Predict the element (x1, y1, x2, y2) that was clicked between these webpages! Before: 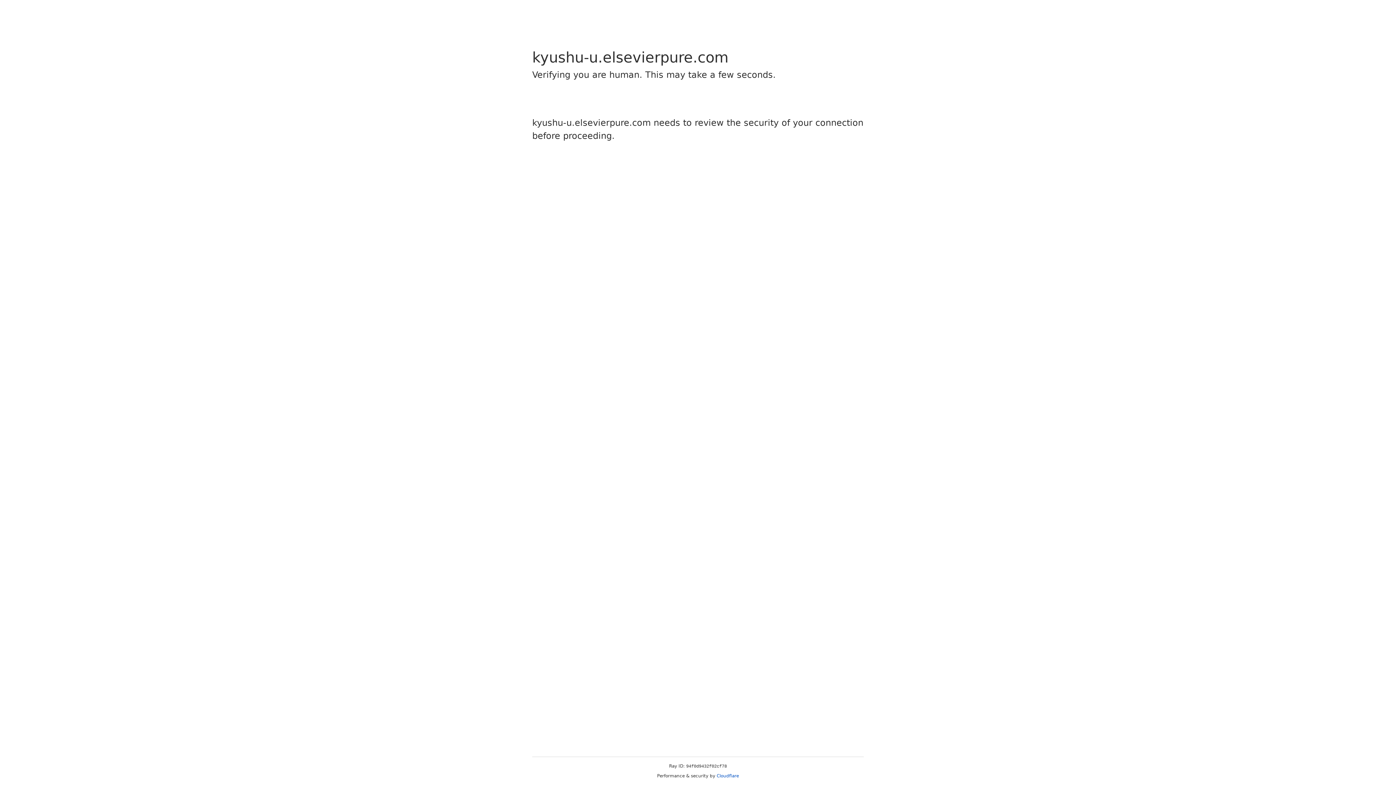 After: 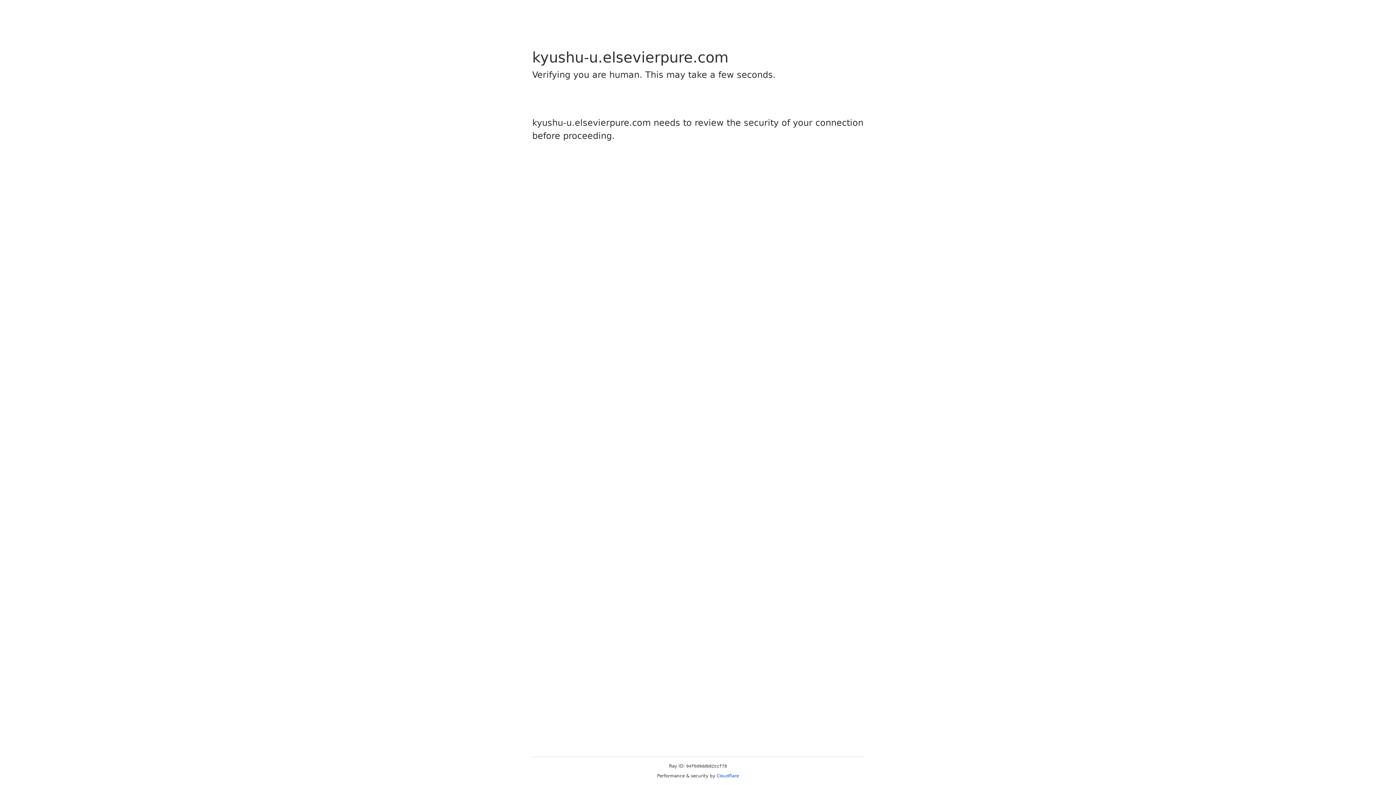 Action: label: Cloudflare bbox: (716, 773, 739, 778)